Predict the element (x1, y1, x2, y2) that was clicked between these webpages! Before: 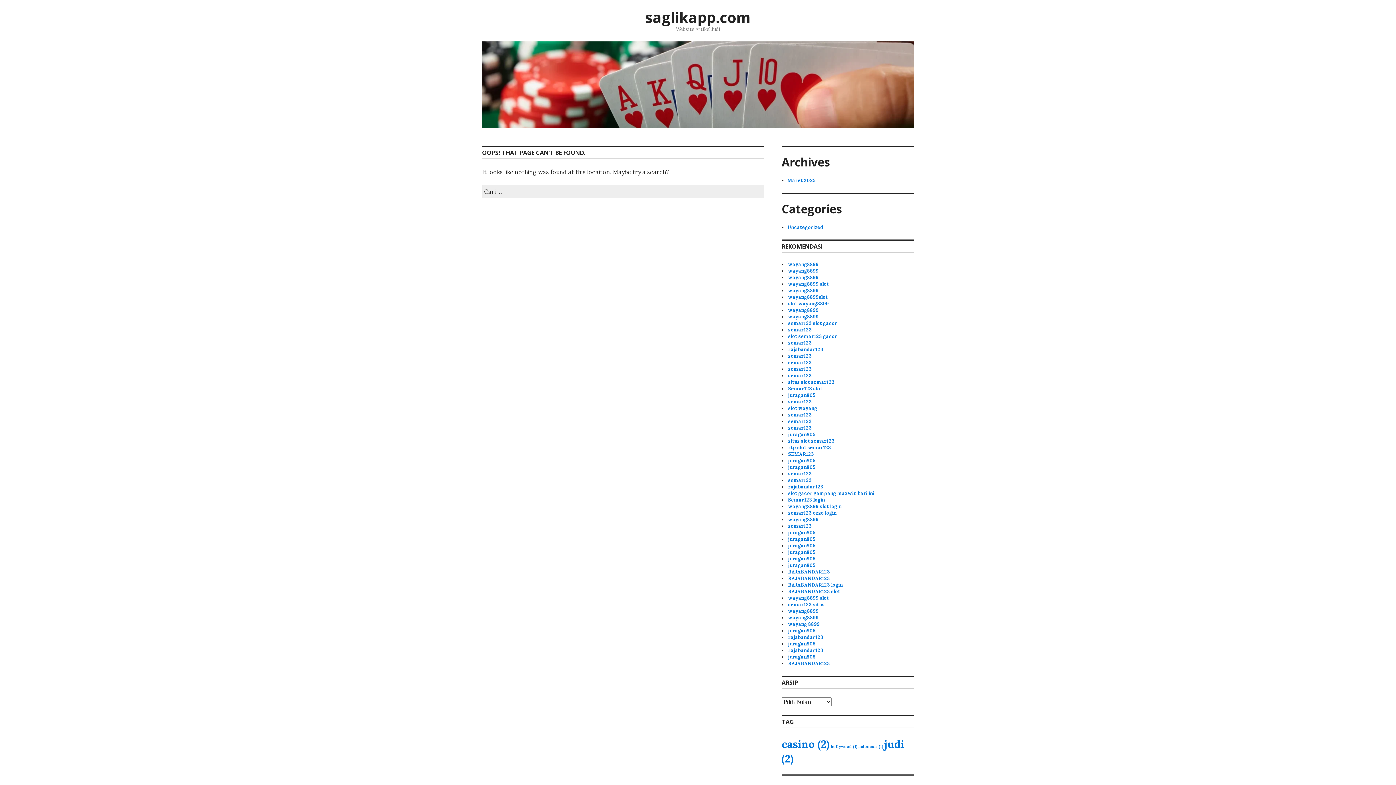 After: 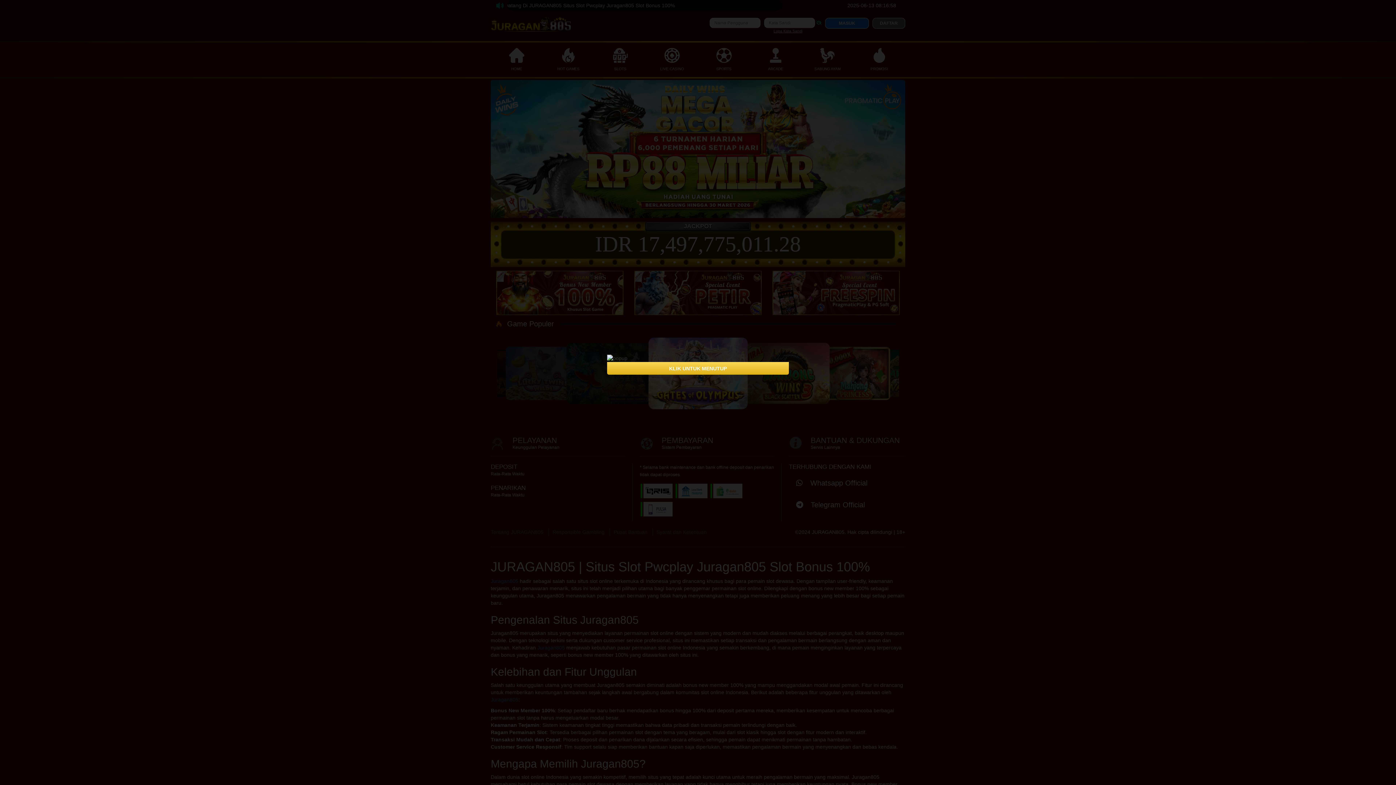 Action: bbox: (788, 562, 815, 568) label: juragan805